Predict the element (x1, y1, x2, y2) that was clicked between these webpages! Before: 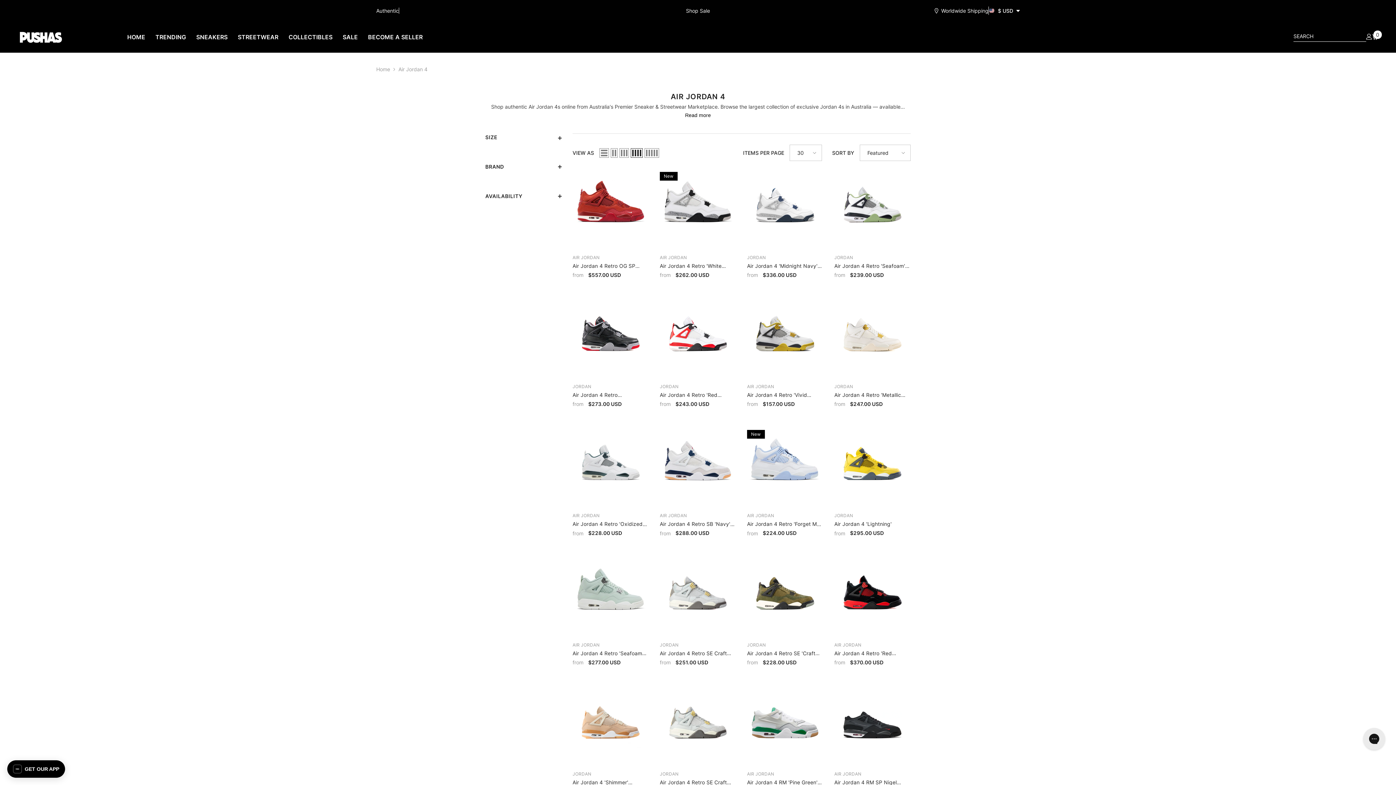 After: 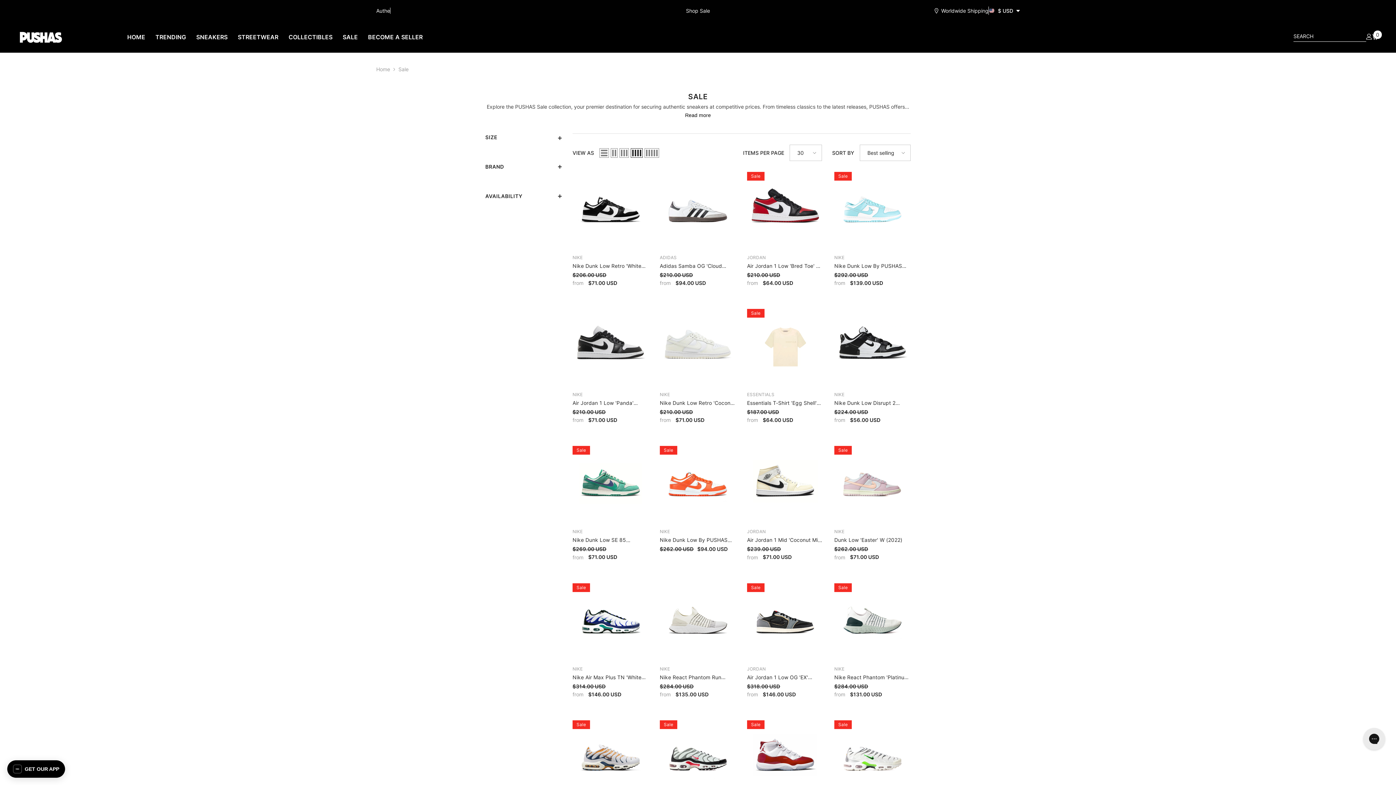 Action: bbox: (337, 33, 363, 50) label: SALE